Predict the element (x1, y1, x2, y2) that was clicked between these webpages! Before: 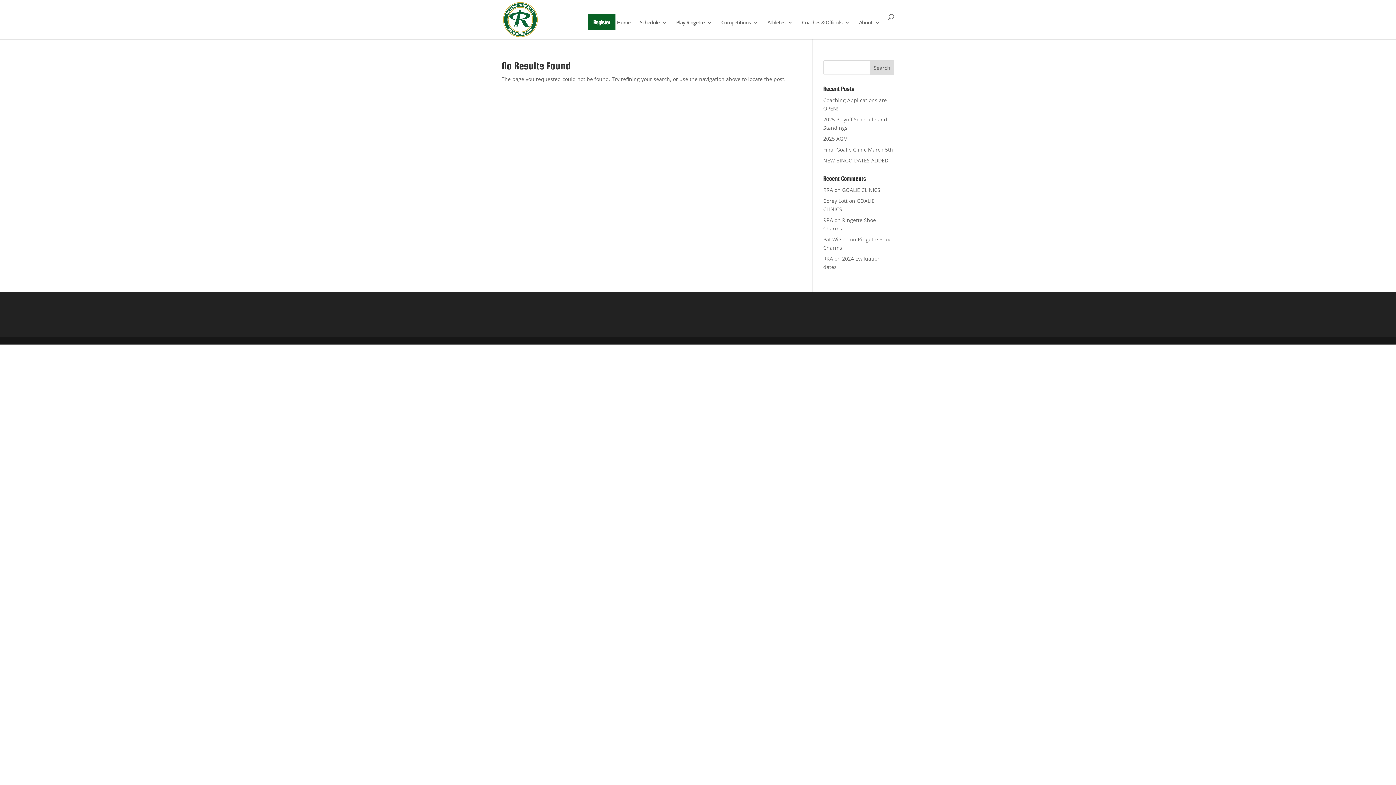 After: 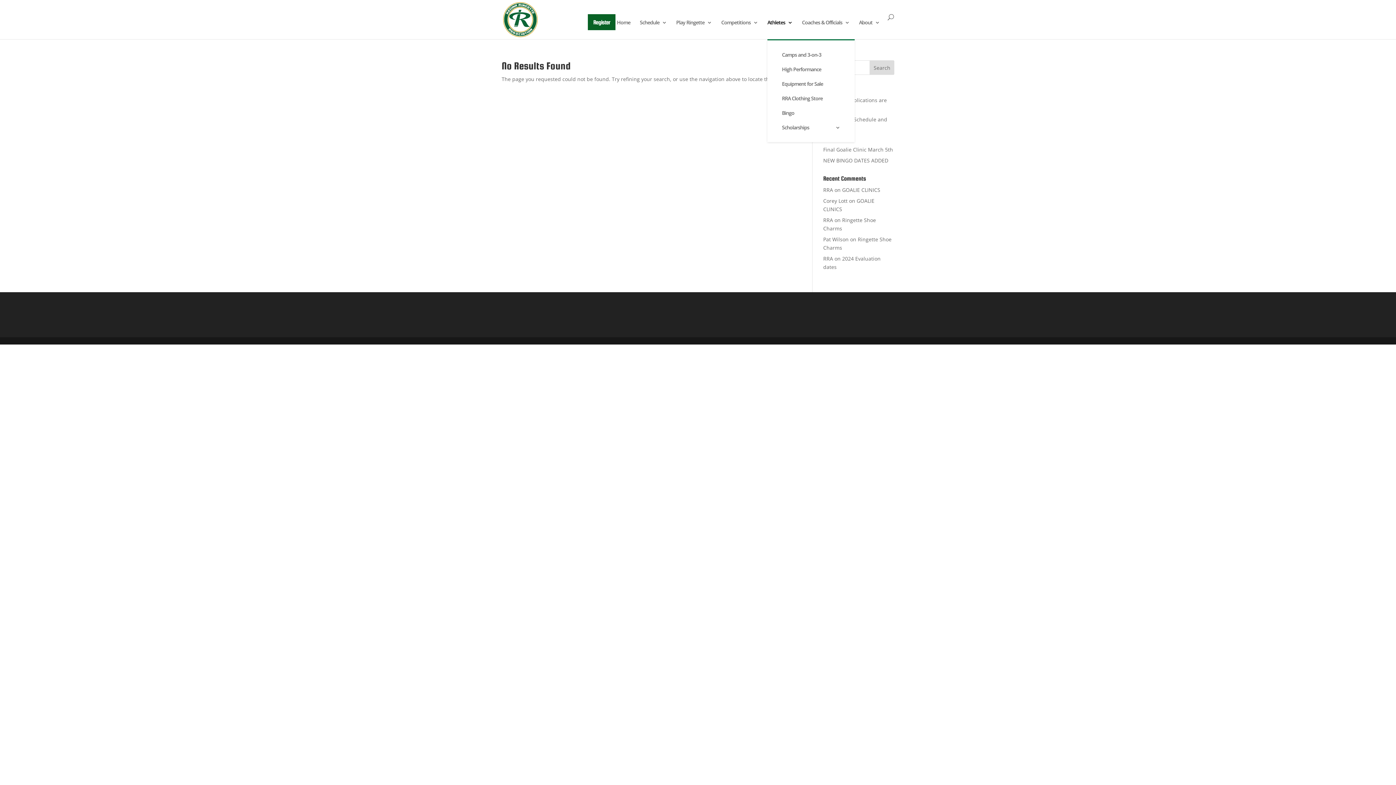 Action: label: Athletes bbox: (767, 20, 792, 39)